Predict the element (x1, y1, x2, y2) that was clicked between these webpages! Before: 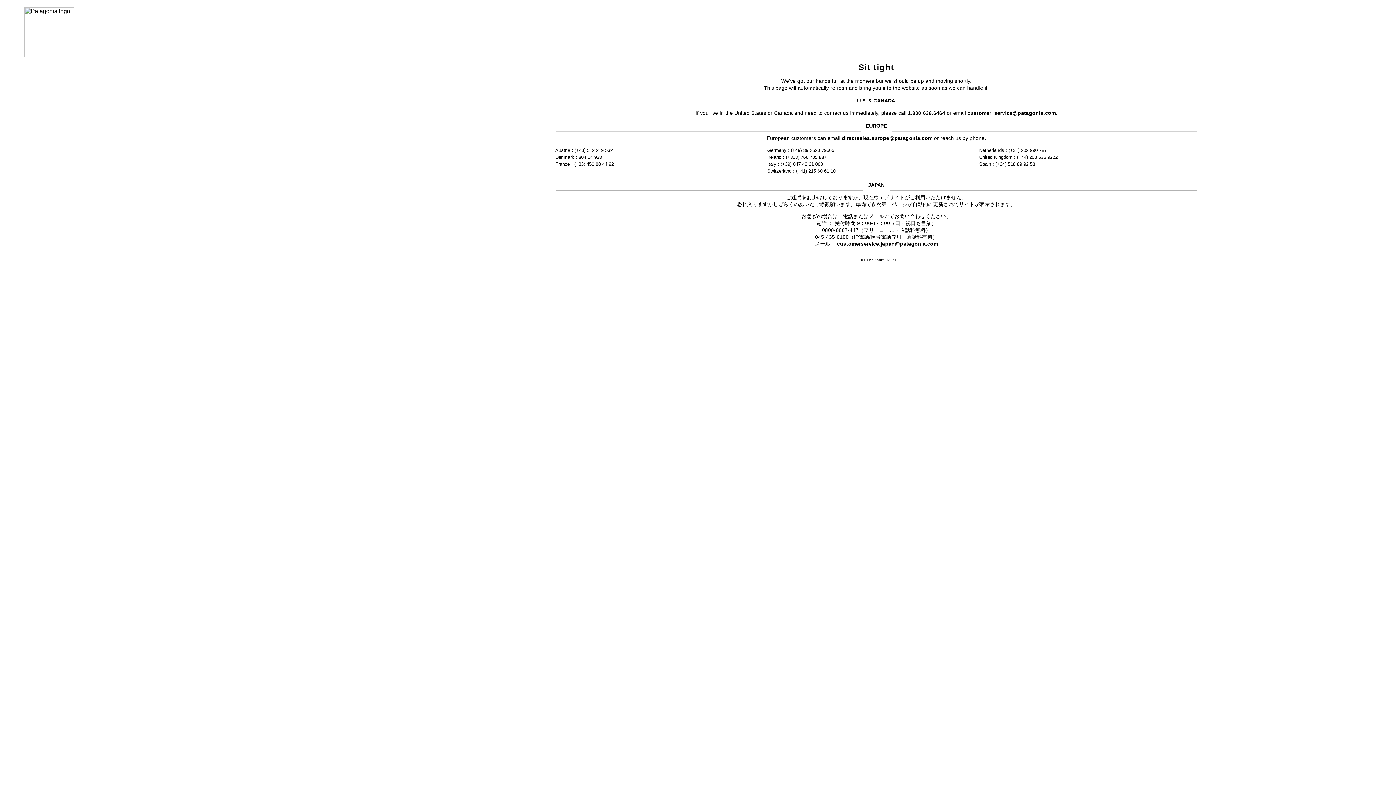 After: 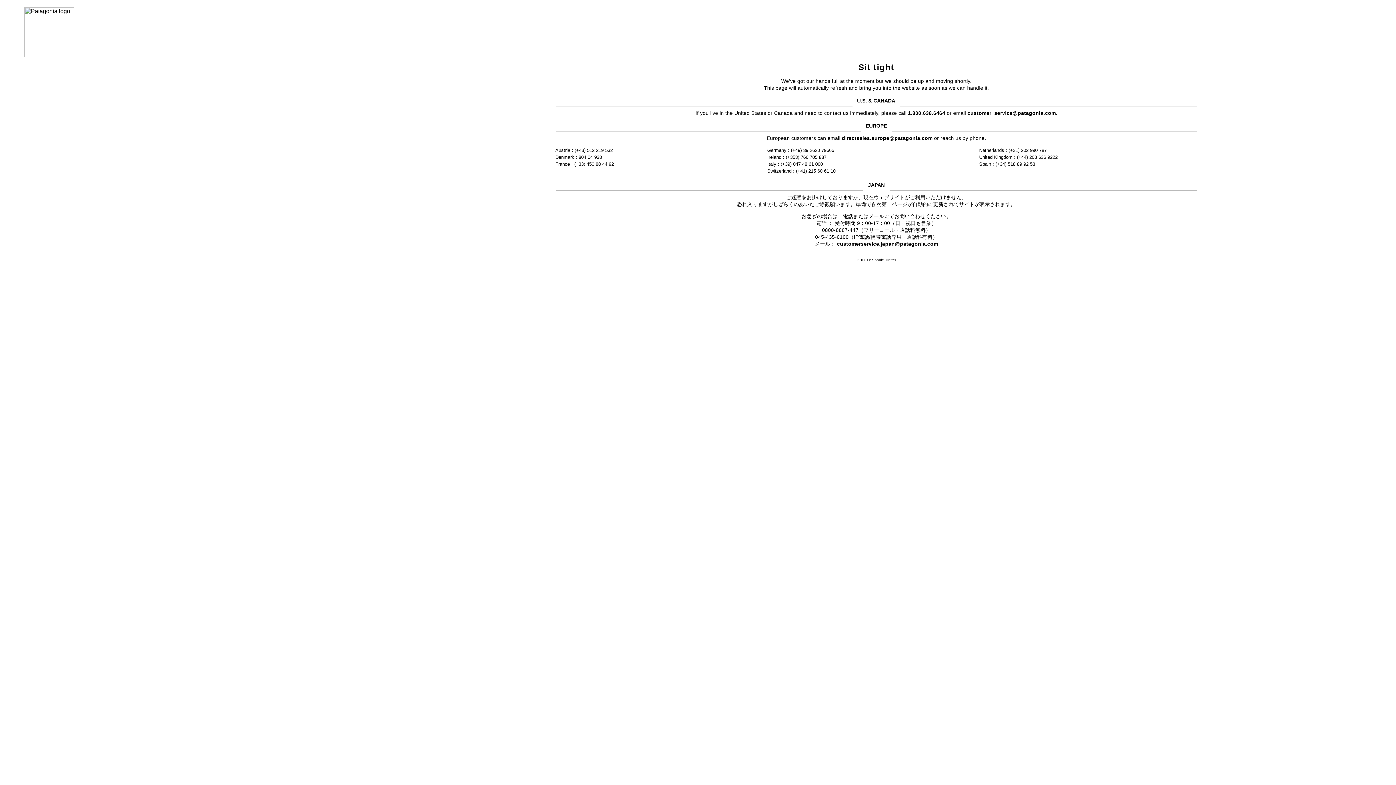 Action: bbox: (967, 110, 1056, 115) label: customer_service@patagonia.com